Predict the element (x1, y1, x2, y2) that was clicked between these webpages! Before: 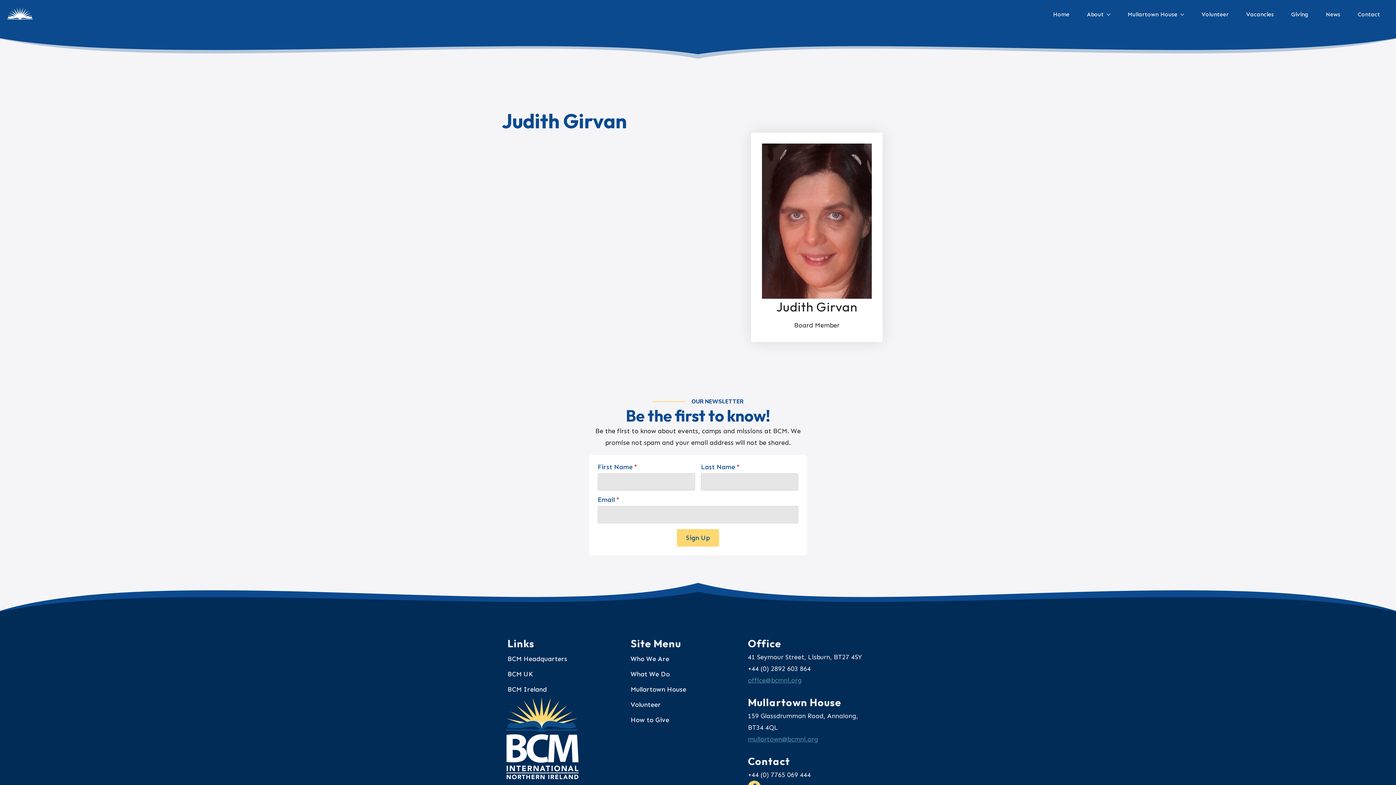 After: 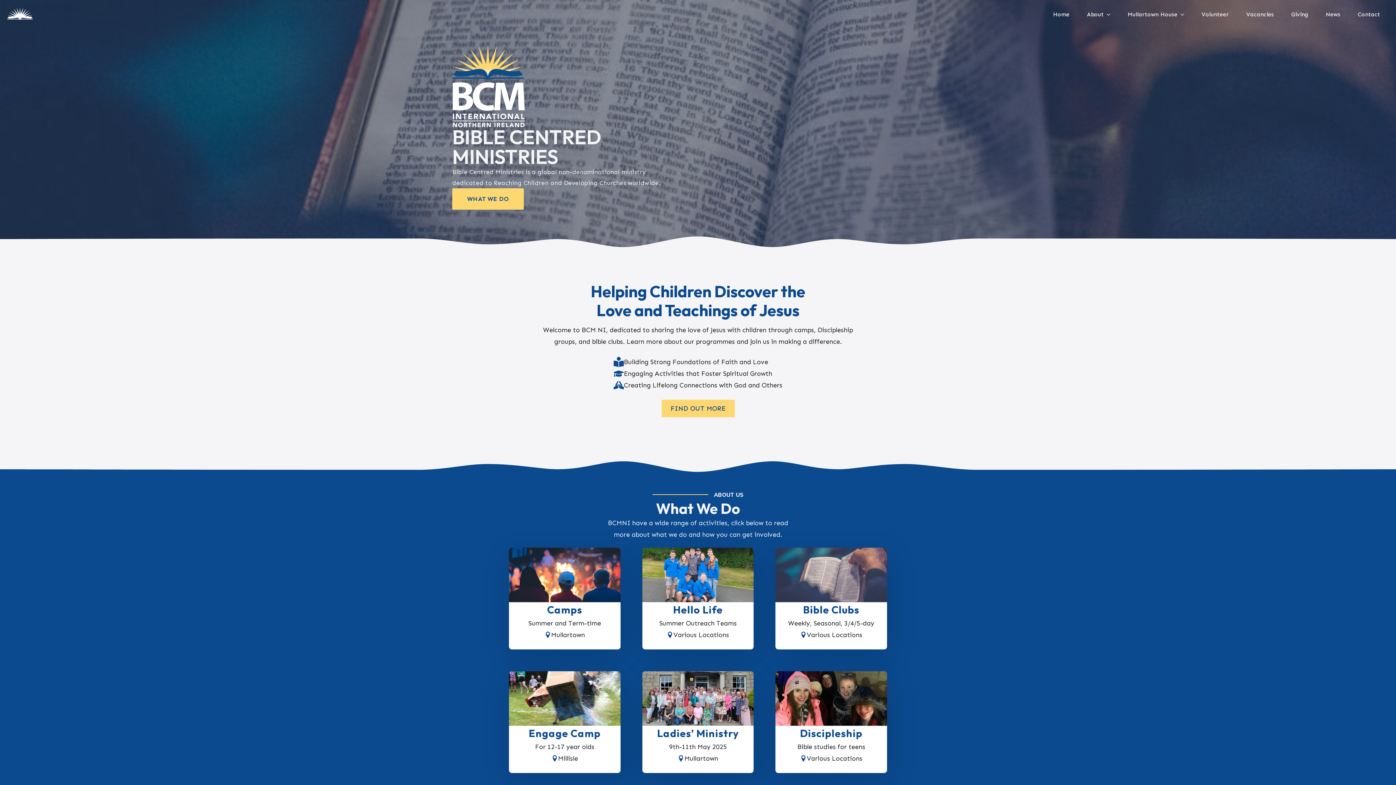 Action: bbox: (7, 7, 32, 19)